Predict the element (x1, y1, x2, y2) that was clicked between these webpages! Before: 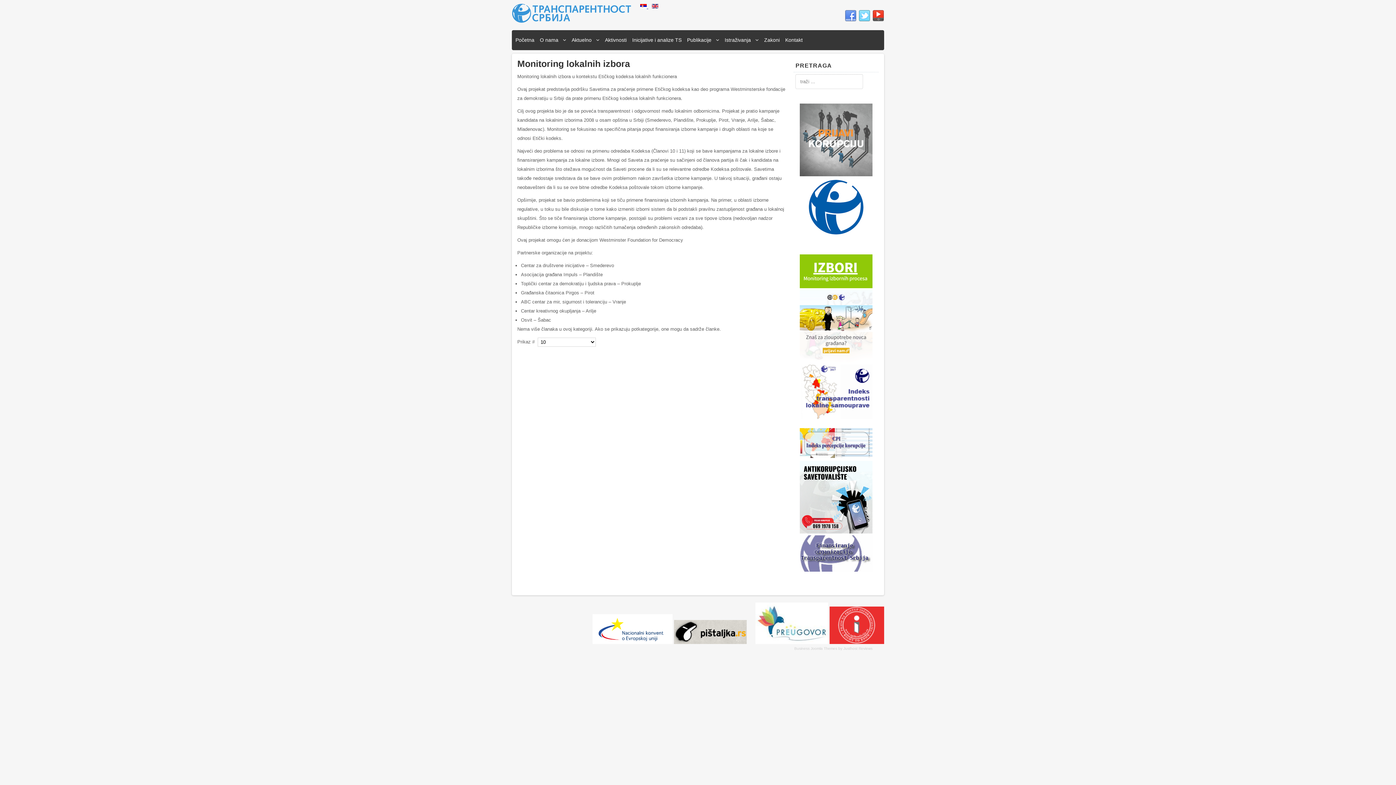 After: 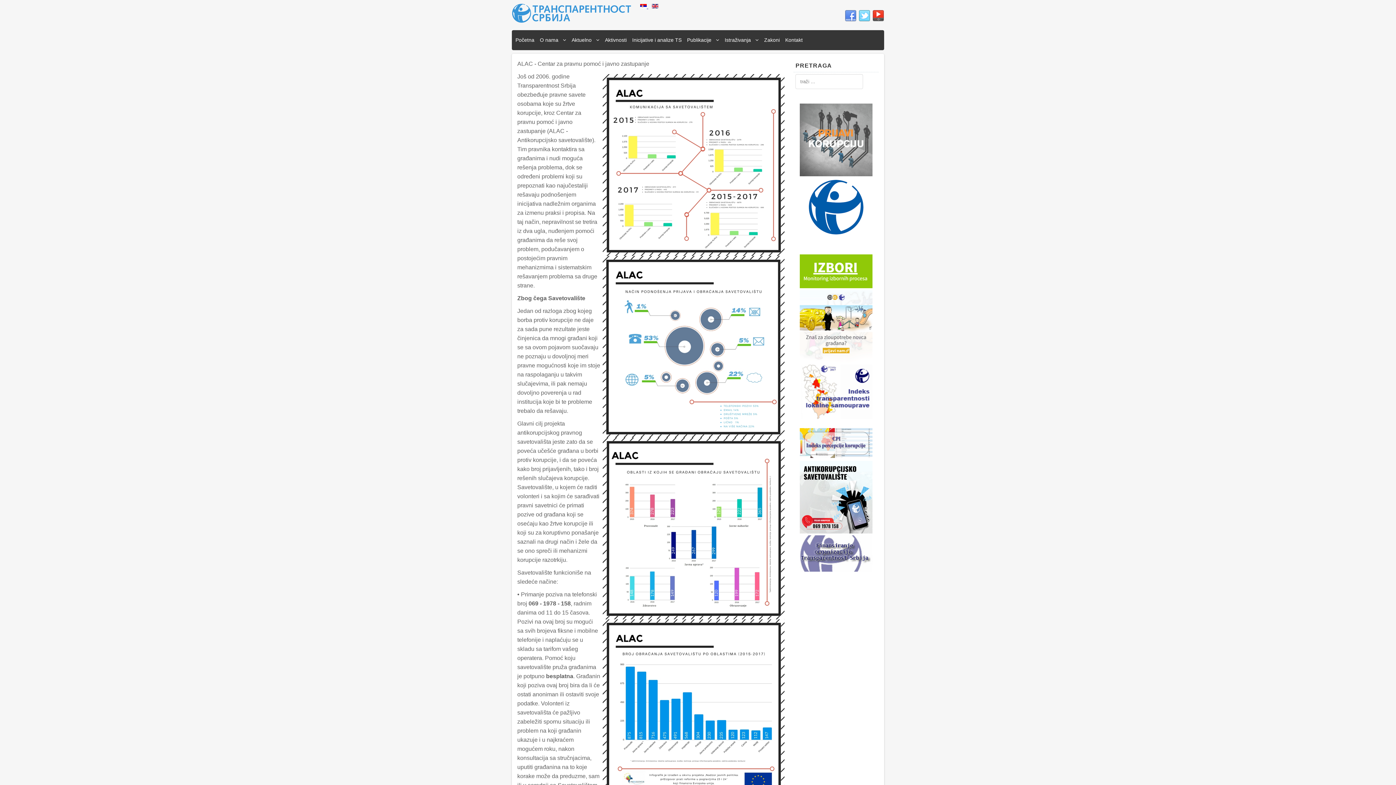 Action: label: 
 bbox: (800, 529, 872, 535)